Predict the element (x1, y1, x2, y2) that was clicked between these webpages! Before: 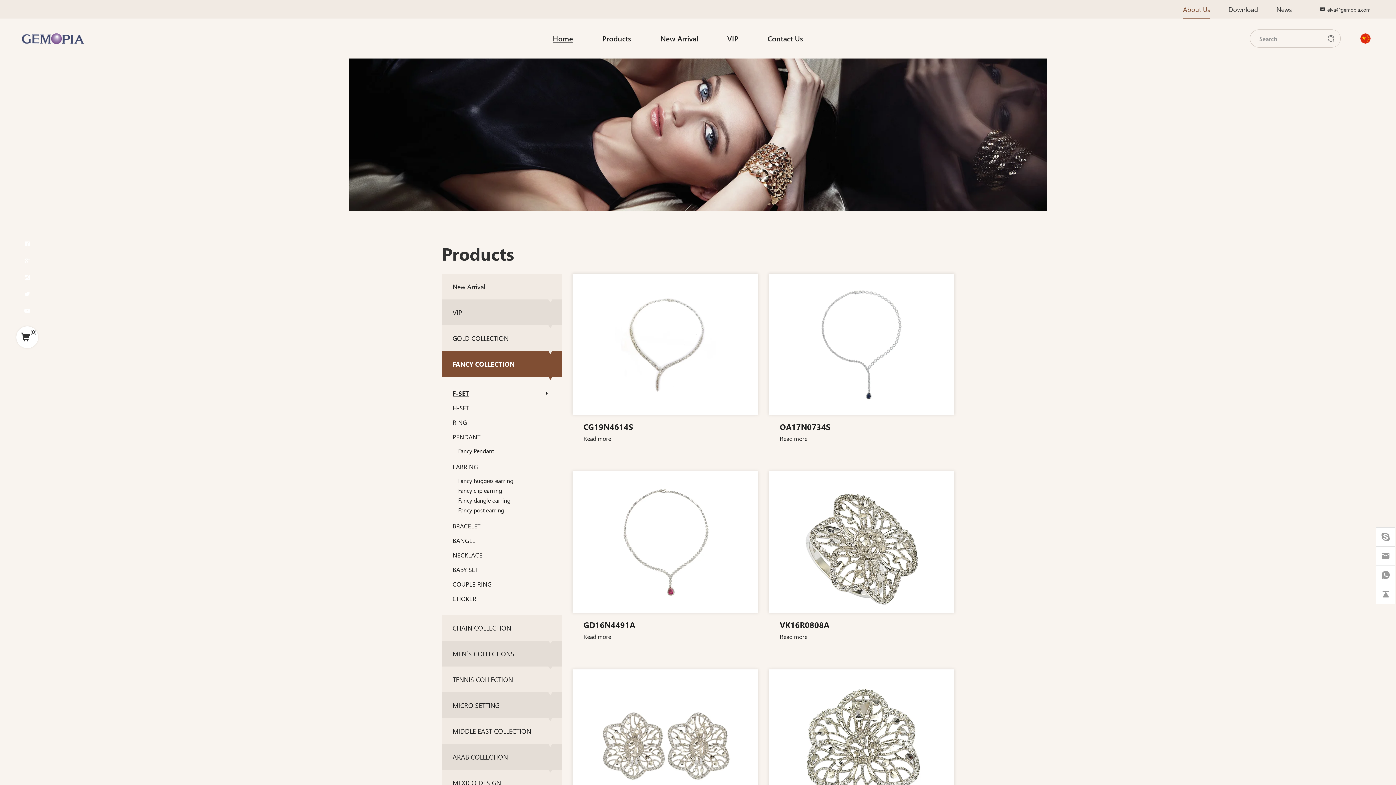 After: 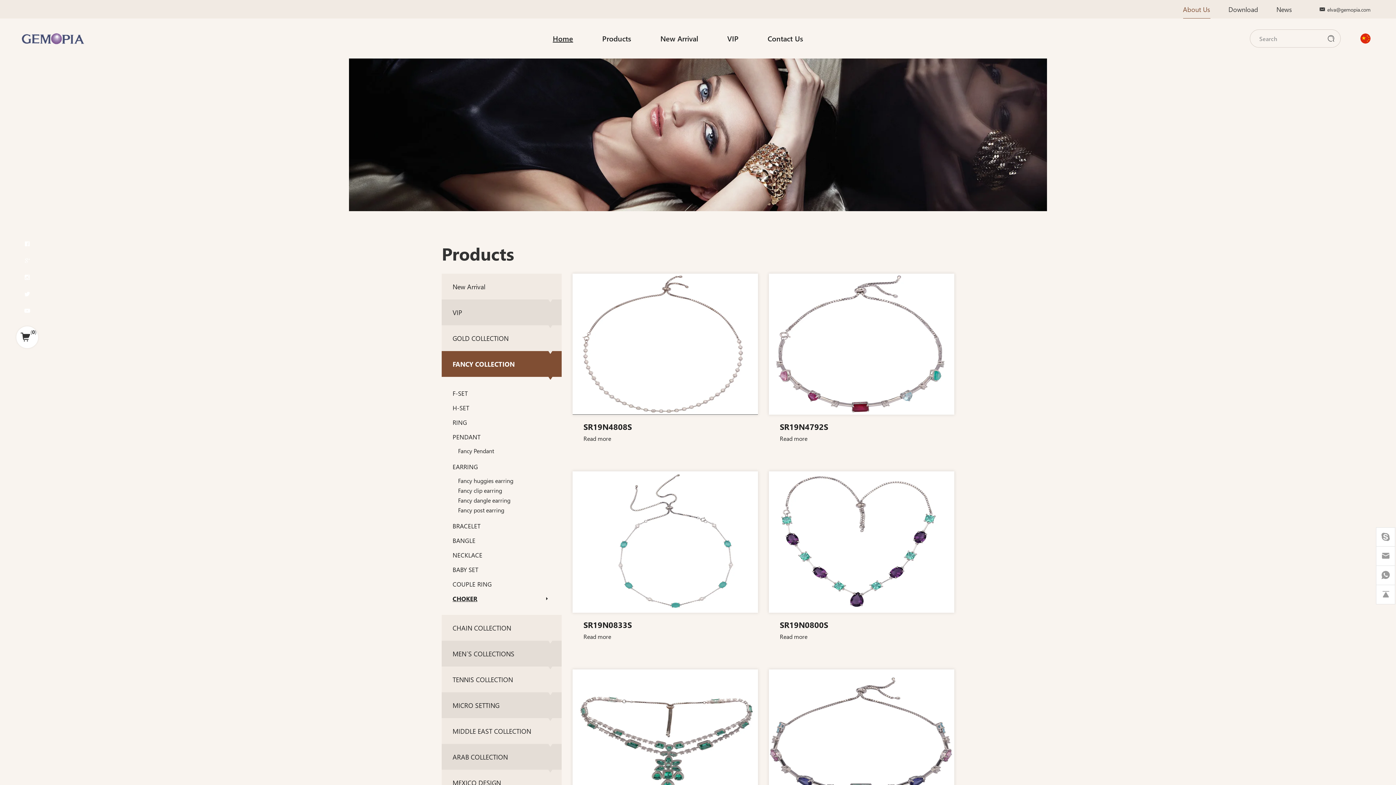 Action: bbox: (452, 591, 550, 606) label: CHOKER